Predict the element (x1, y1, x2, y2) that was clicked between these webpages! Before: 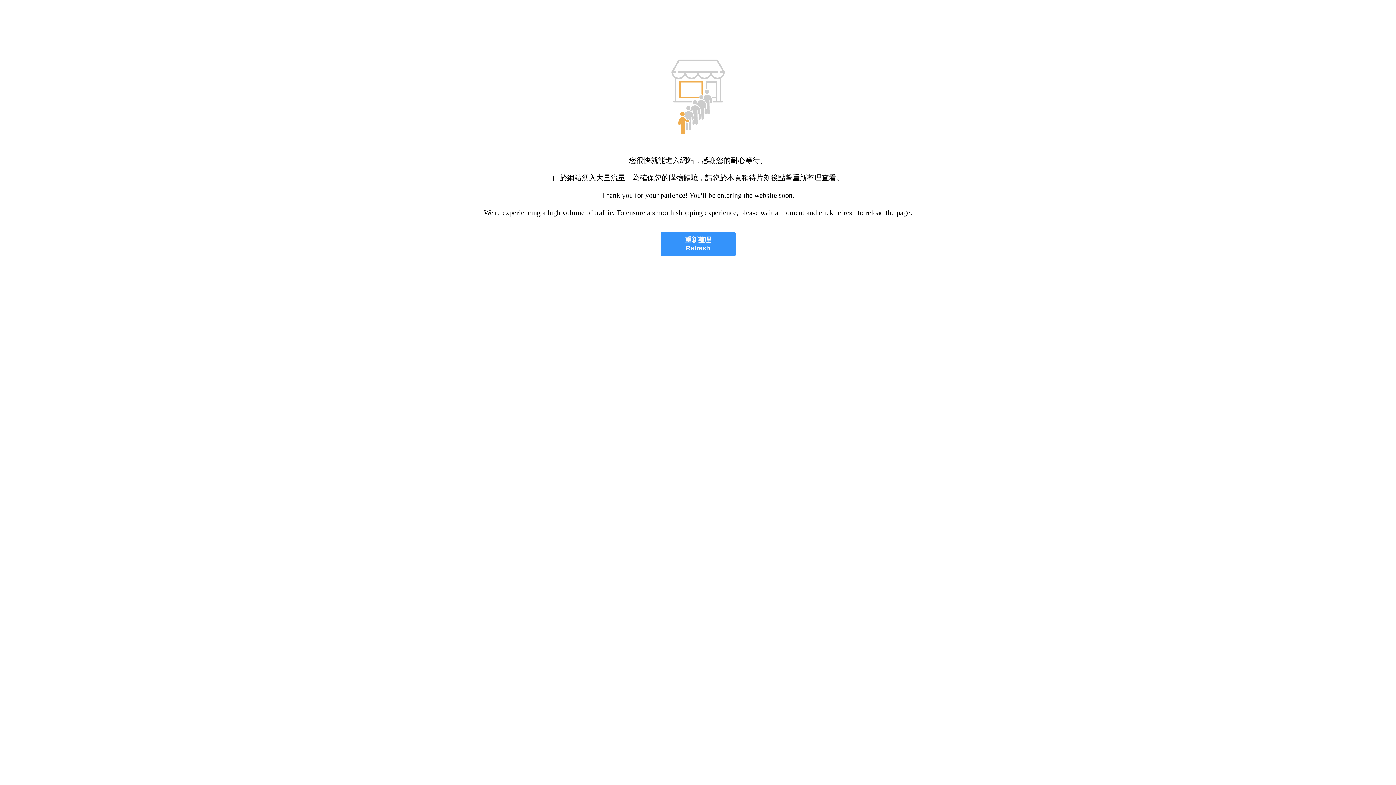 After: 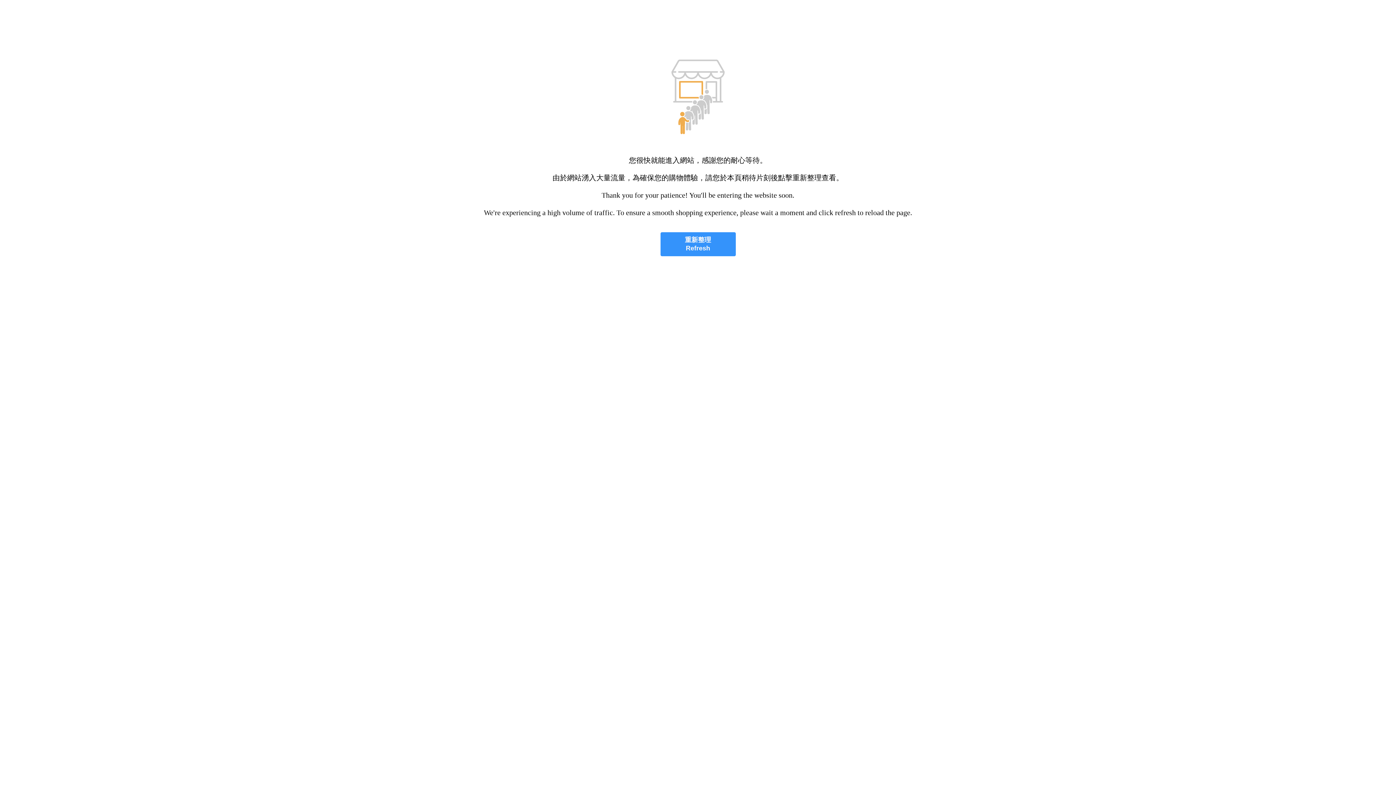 Action: bbox: (660, 232, 735, 256) label: 重新整理
Refresh